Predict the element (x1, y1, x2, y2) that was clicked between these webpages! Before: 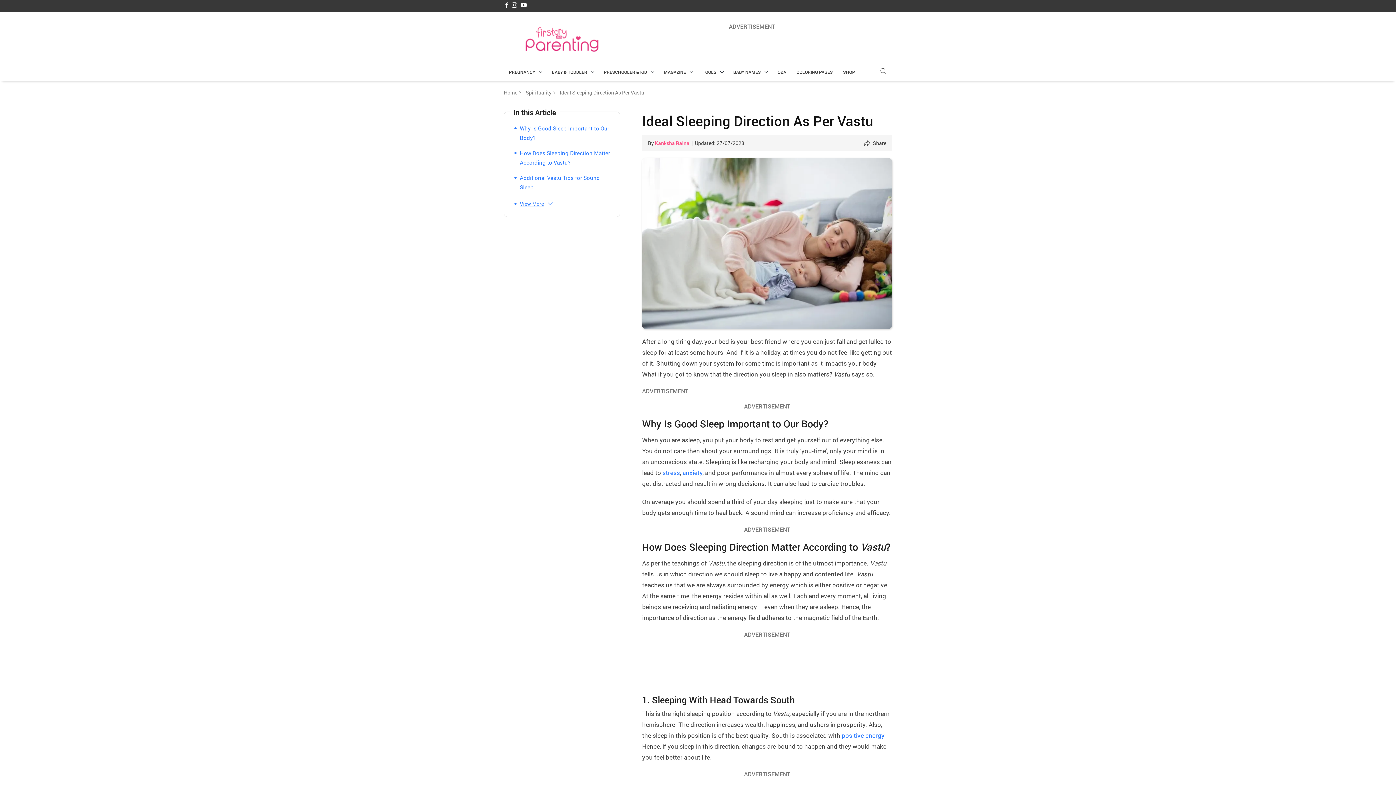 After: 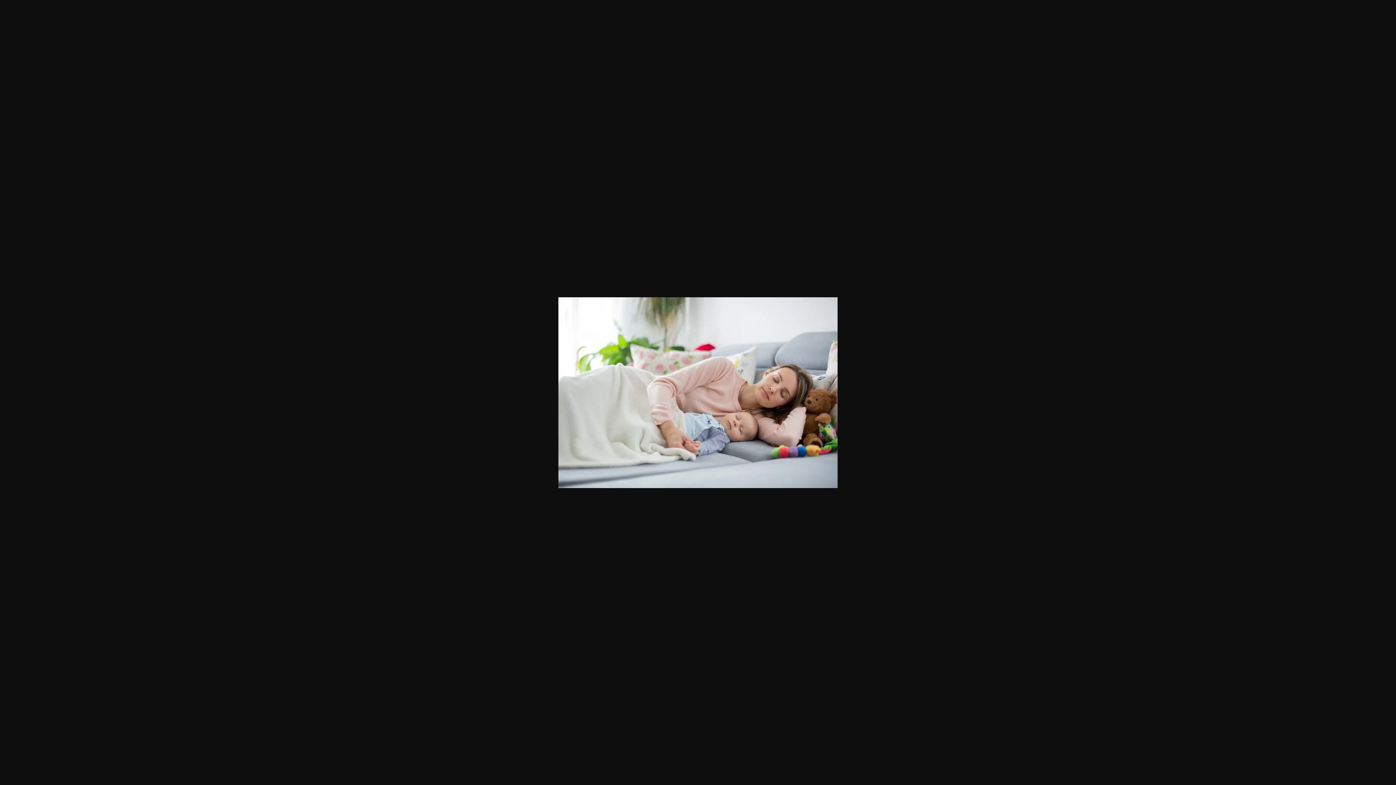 Action: bbox: (642, 158, 892, 329)